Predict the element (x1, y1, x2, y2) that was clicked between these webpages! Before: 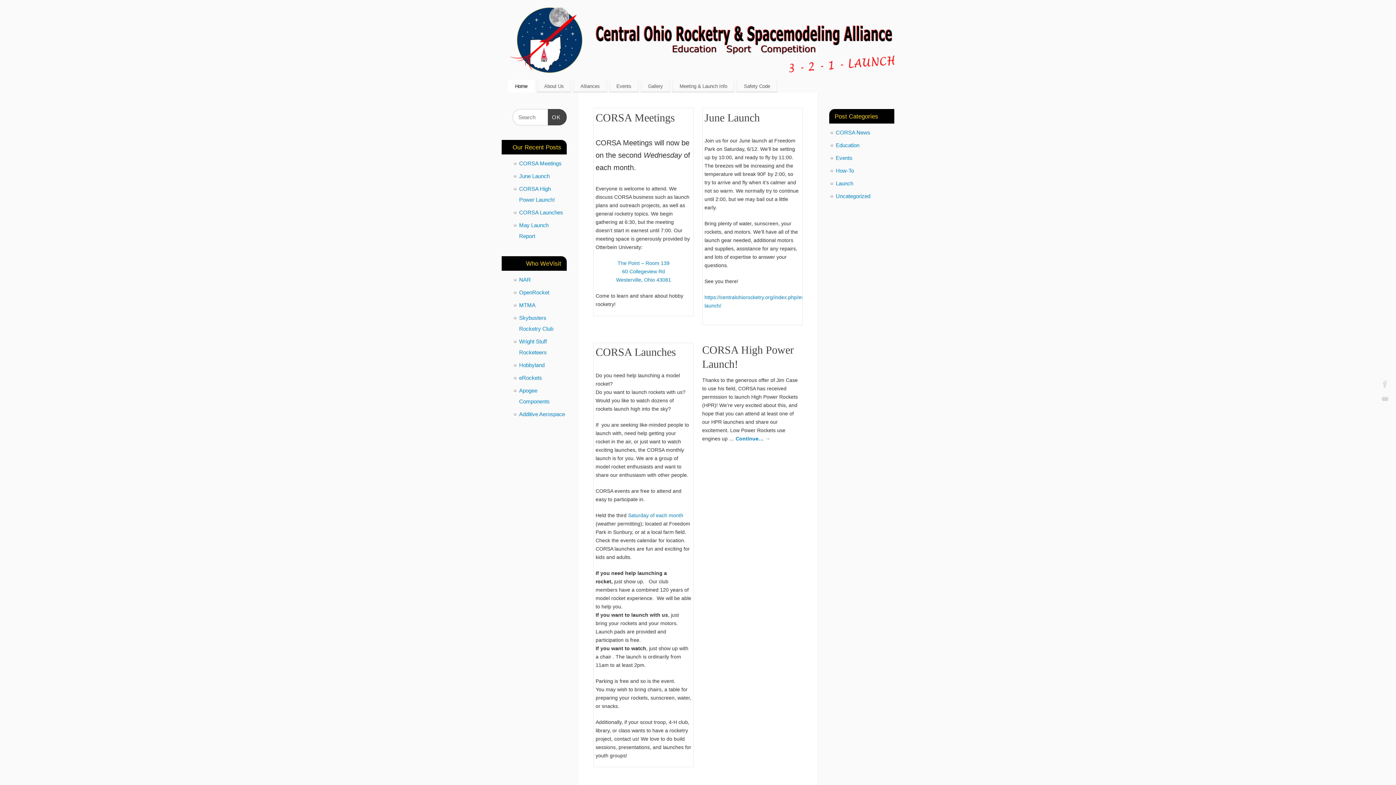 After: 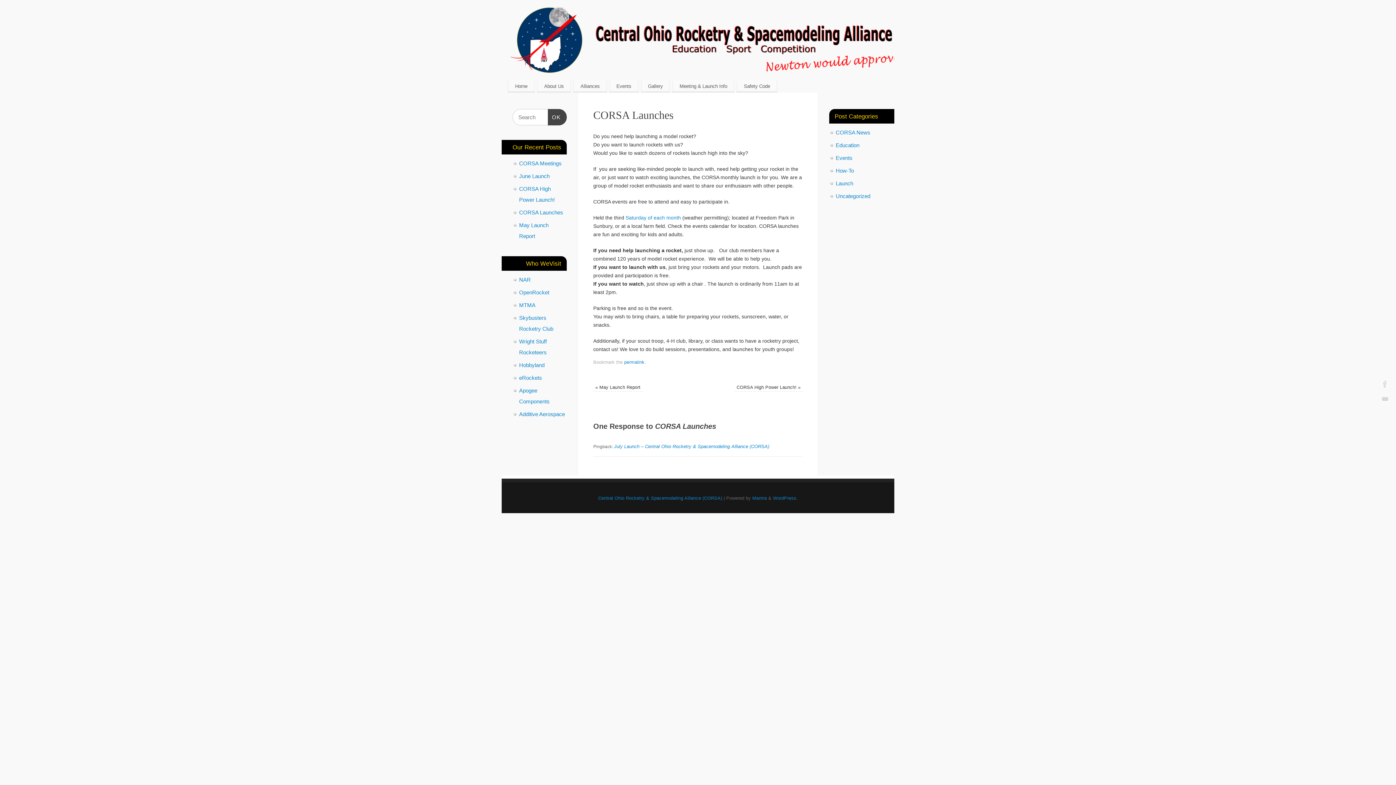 Action: label: CORSA Launches bbox: (595, 346, 676, 358)